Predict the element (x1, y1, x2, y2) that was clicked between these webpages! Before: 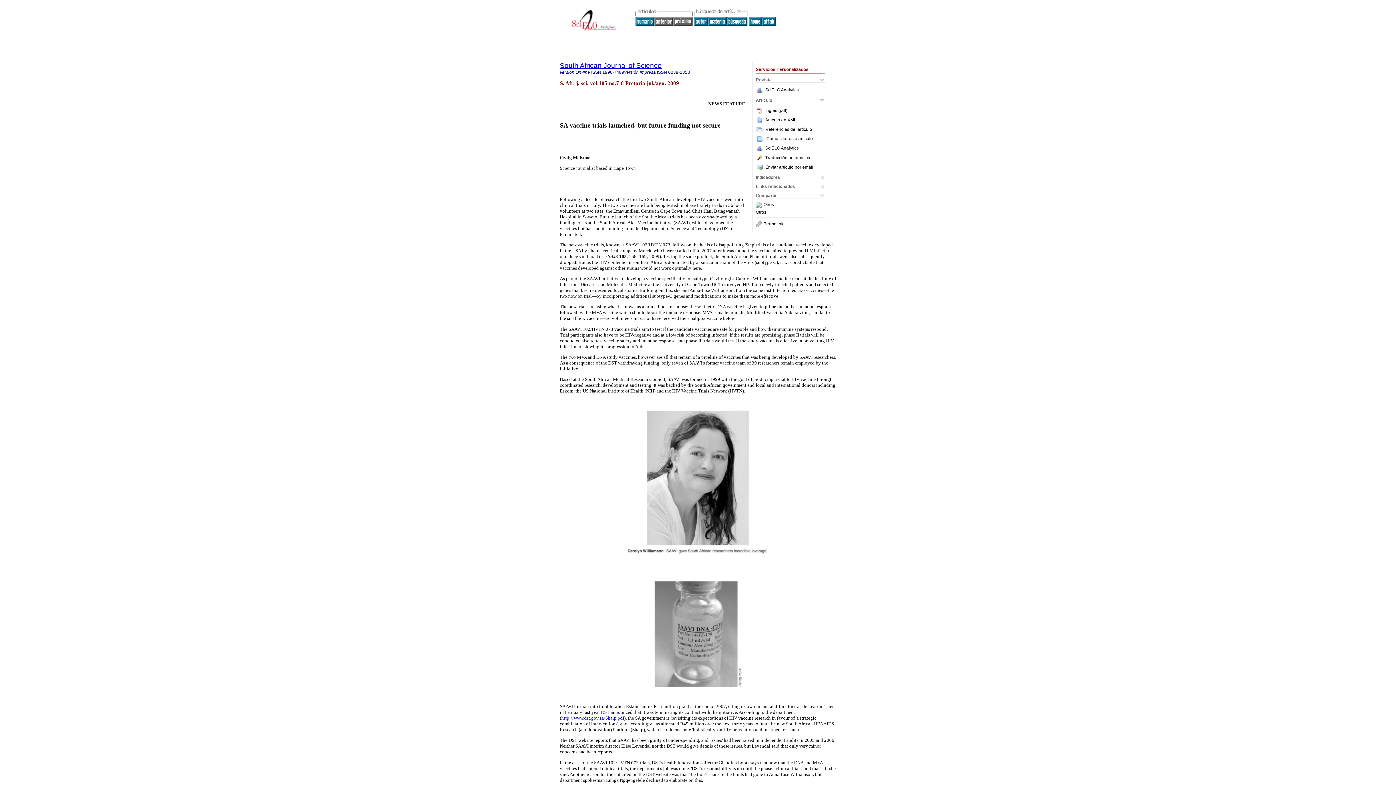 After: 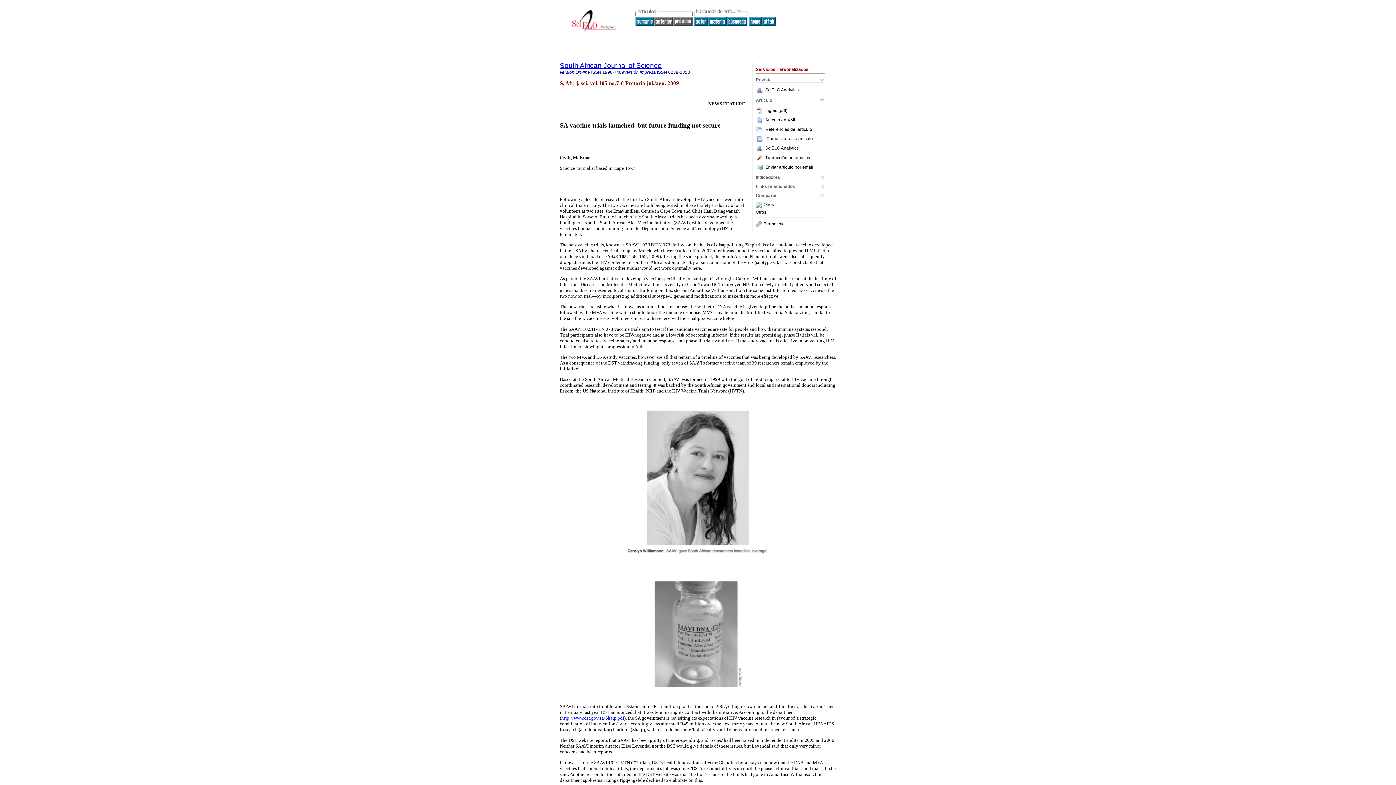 Action: bbox: (765, 87, 798, 92) label: SciELO Analytics